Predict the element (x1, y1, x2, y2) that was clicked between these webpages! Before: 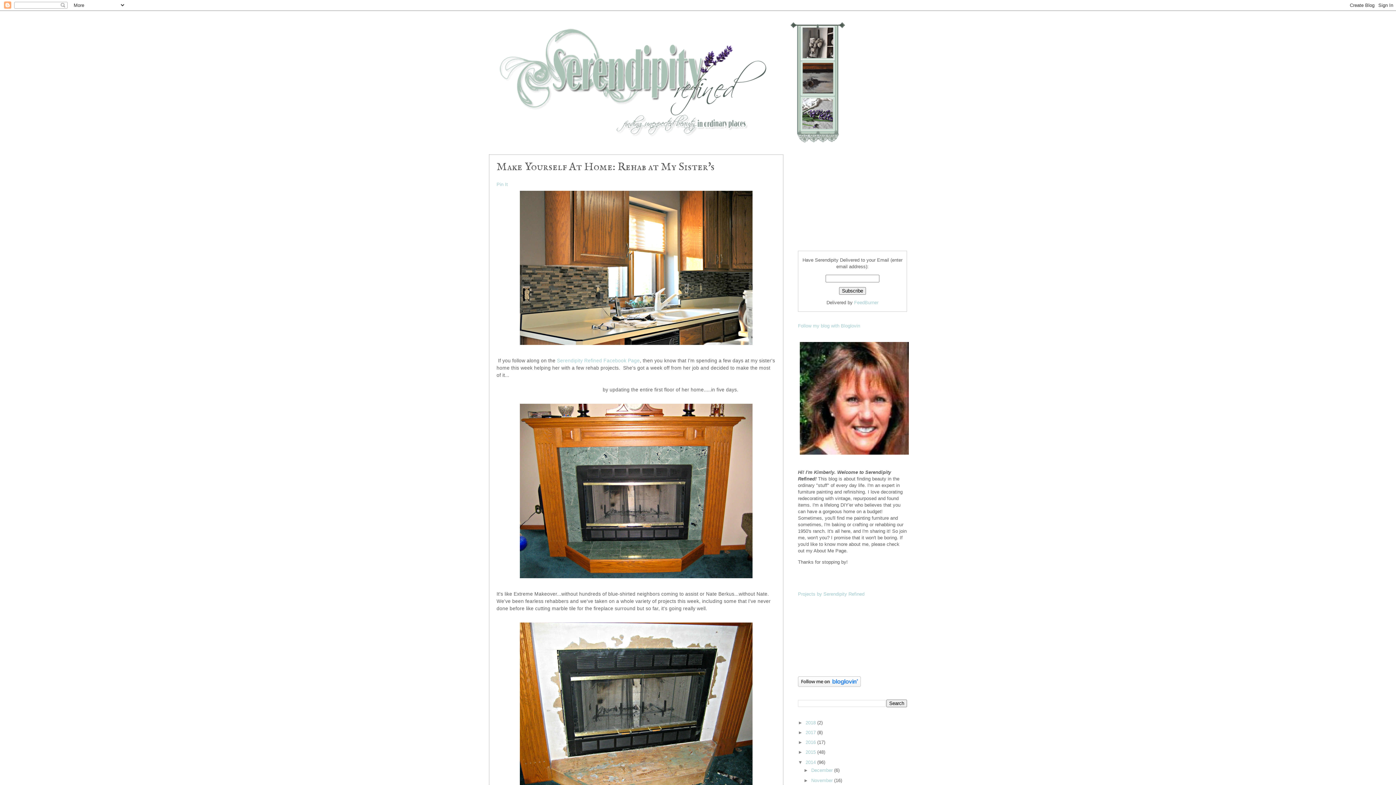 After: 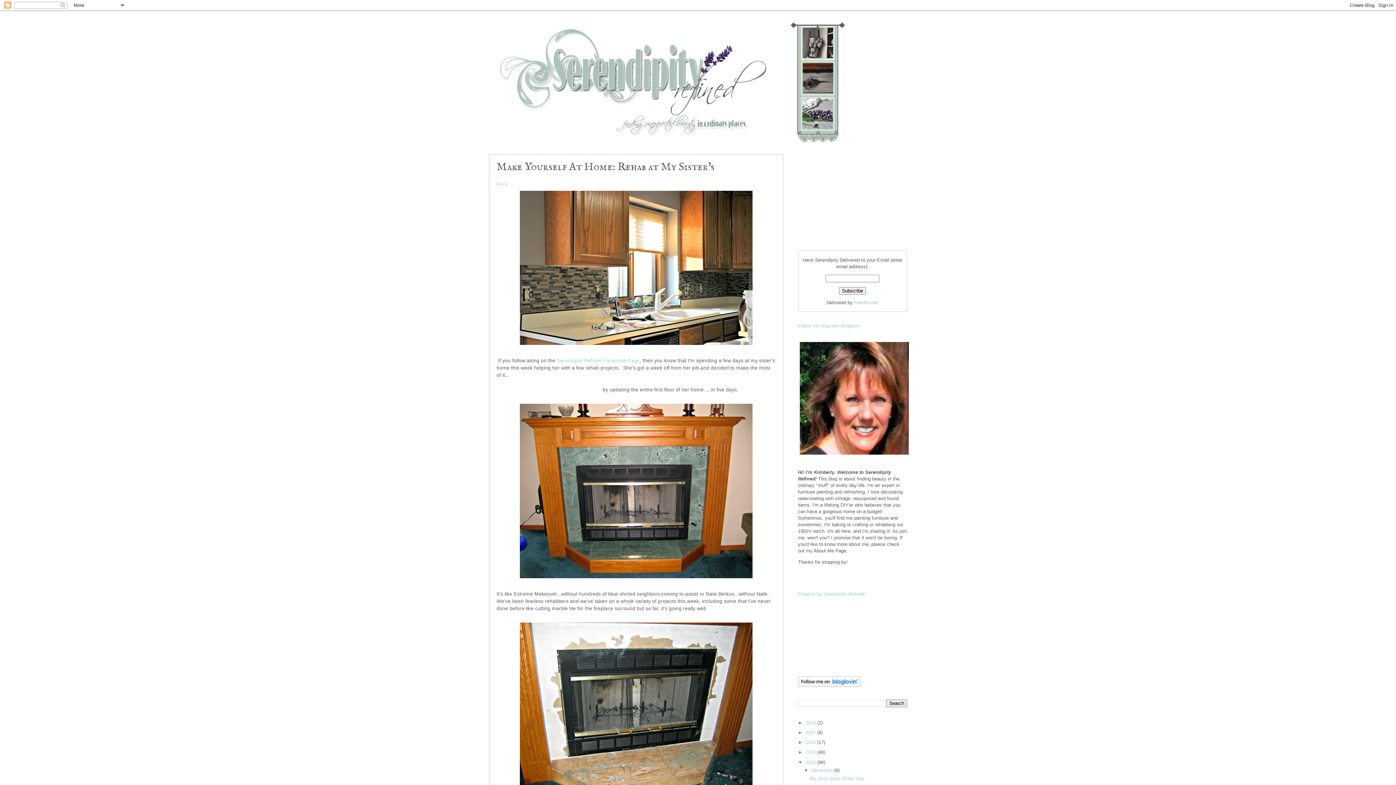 Action: label: ►   bbox: (803, 768, 811, 773)